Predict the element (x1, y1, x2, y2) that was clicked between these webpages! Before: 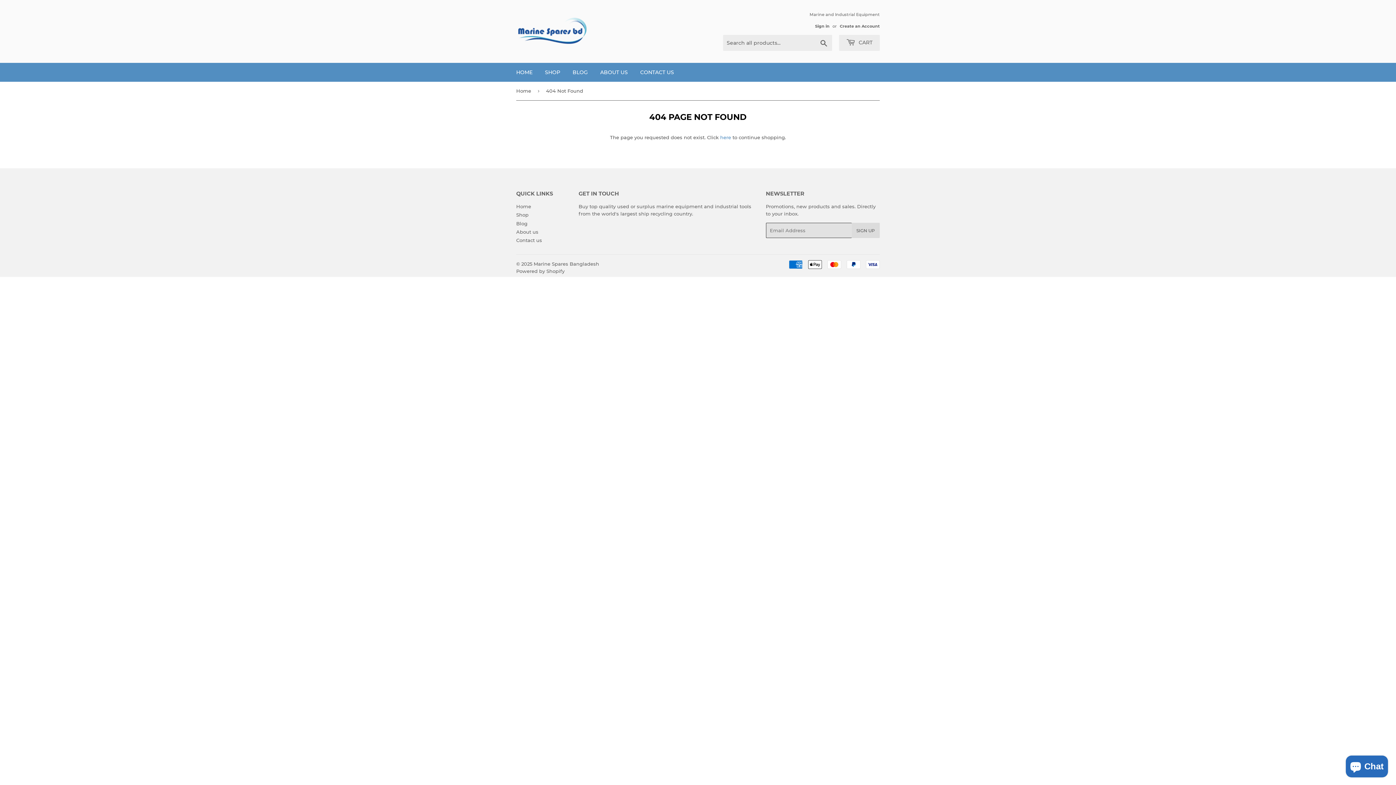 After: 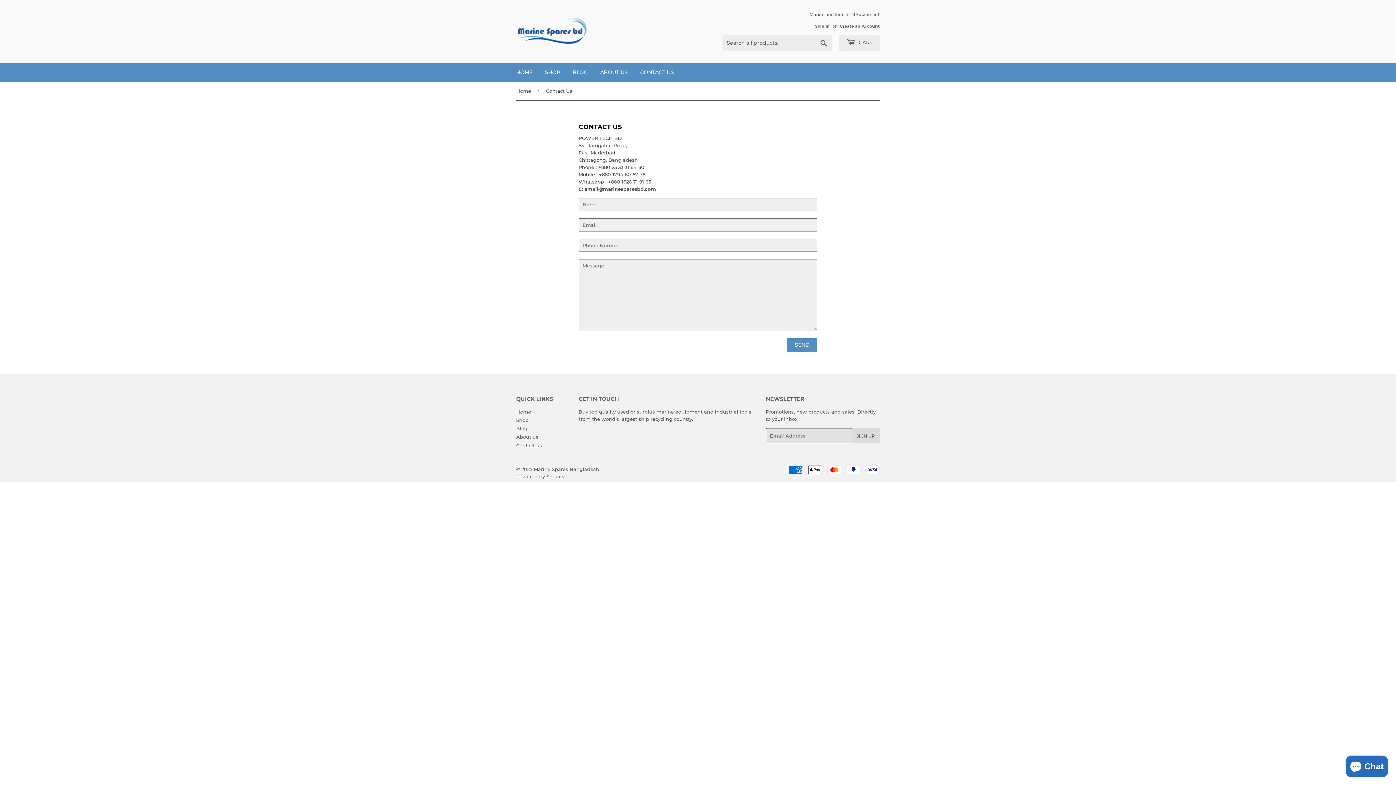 Action: bbox: (634, 62, 679, 81) label: CONTACT US